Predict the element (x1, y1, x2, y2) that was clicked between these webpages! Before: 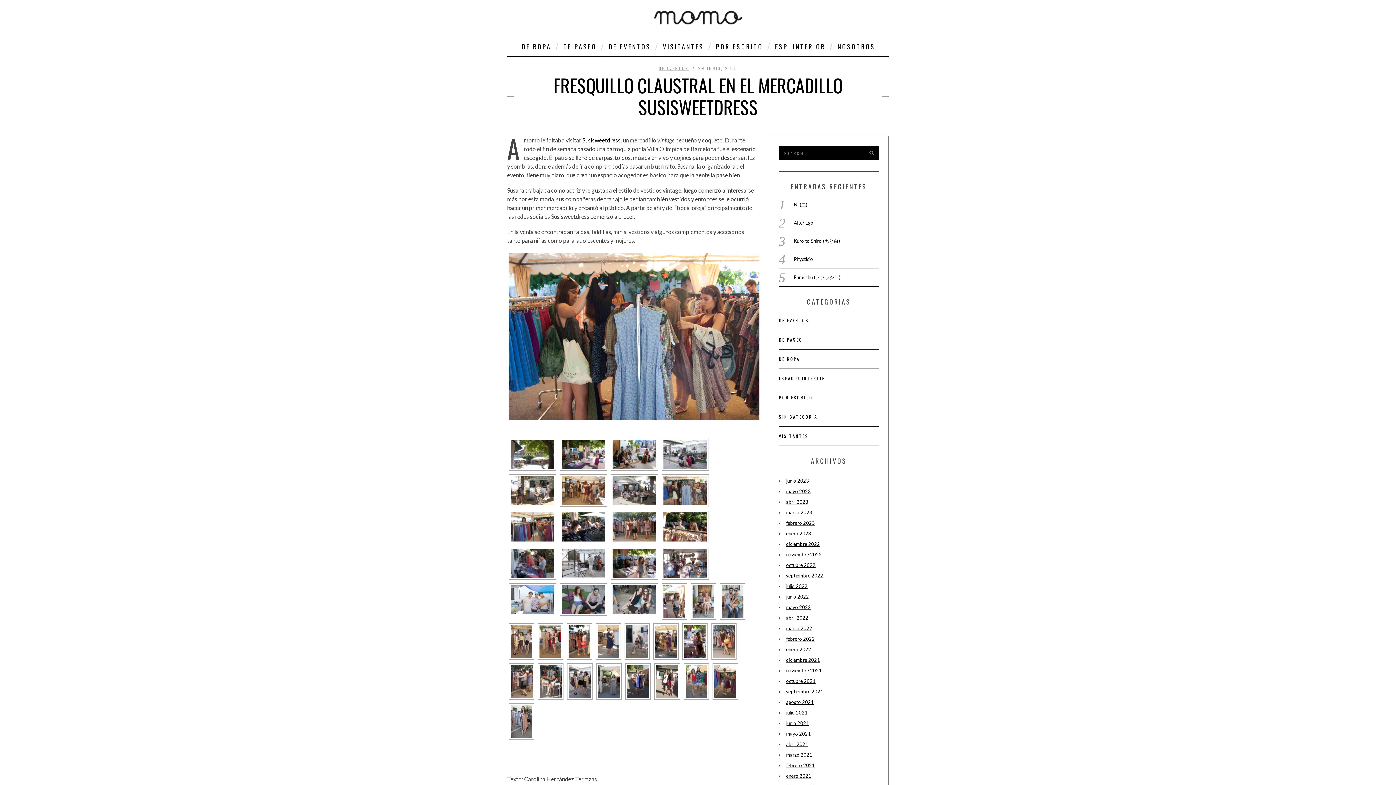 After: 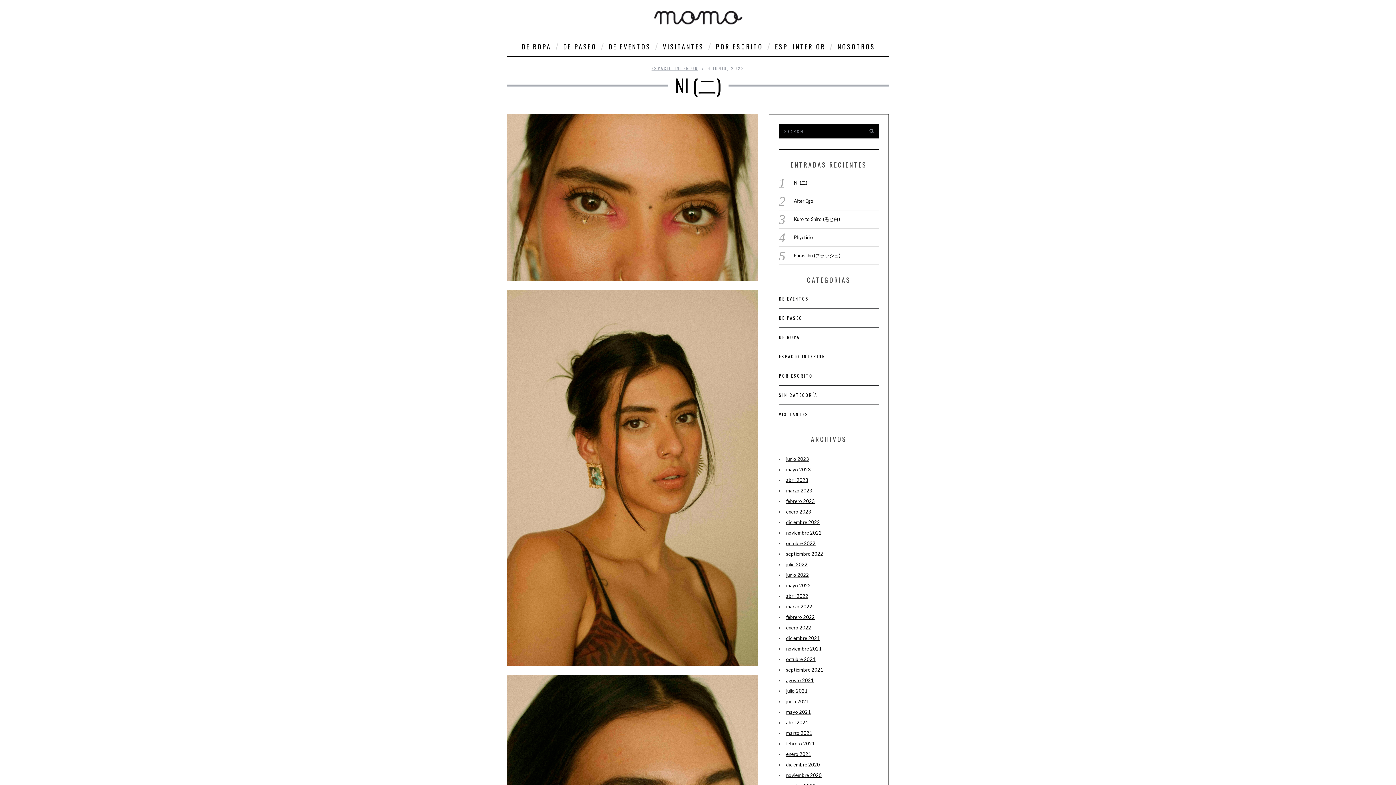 Action: label: NI (二) bbox: (794, 201, 807, 207)